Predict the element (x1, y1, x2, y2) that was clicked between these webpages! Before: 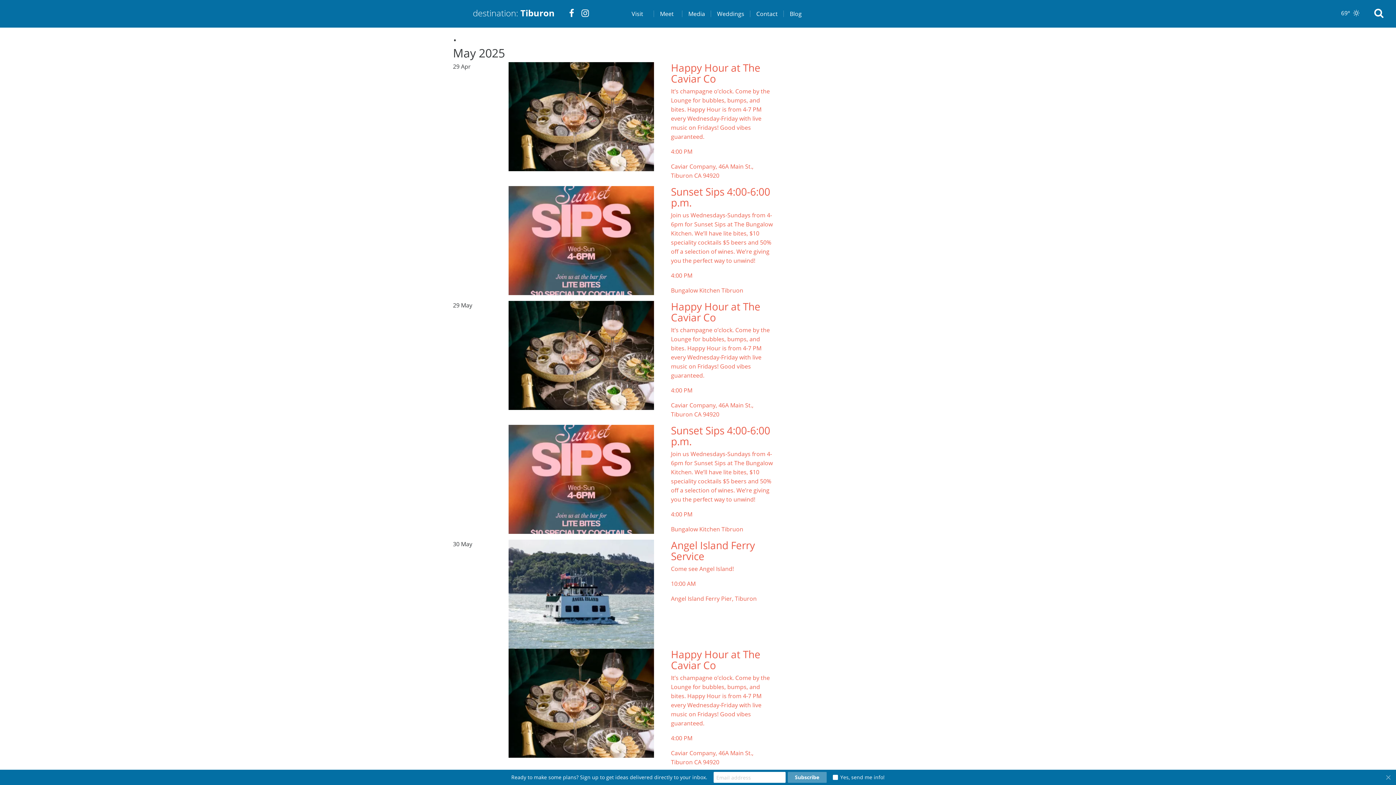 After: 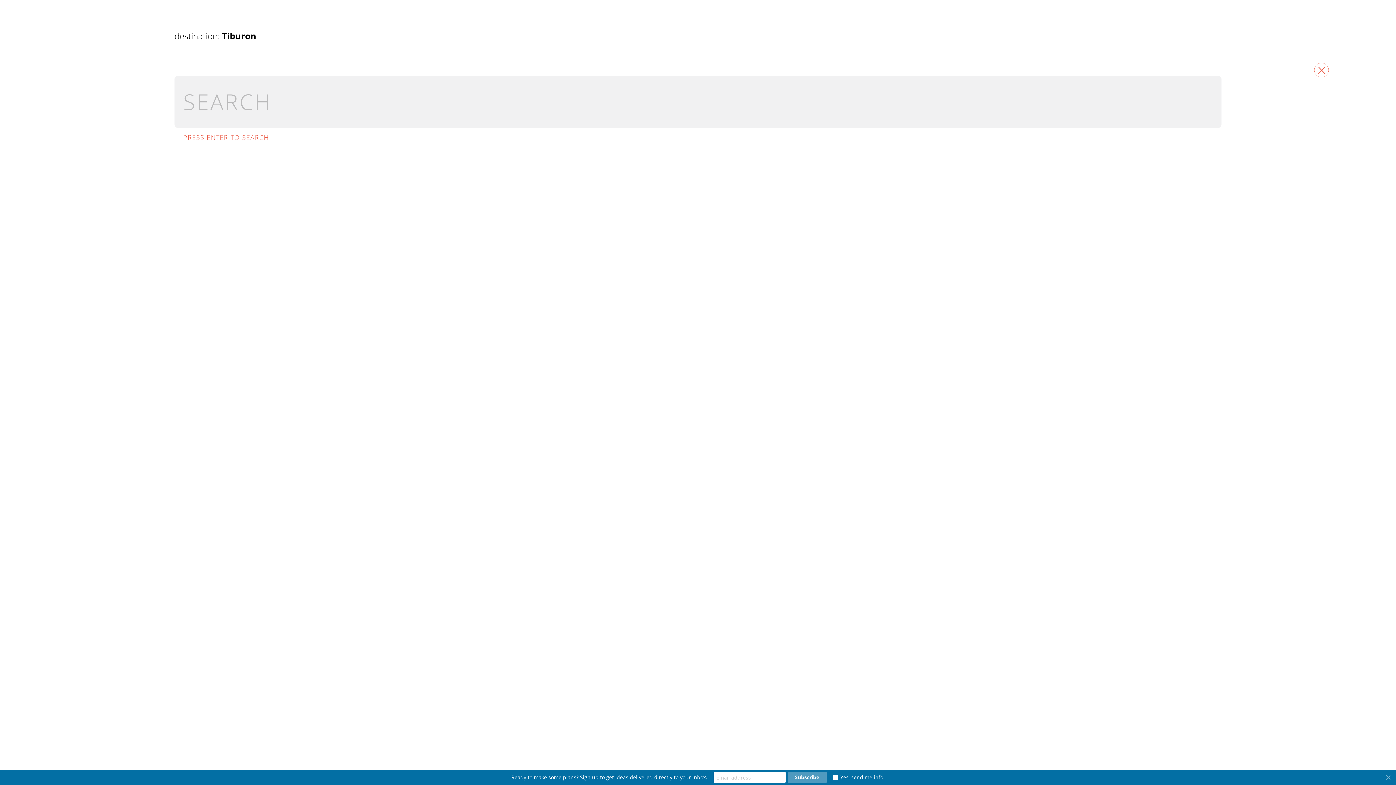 Action: bbox: (1374, 8, 1383, 18)